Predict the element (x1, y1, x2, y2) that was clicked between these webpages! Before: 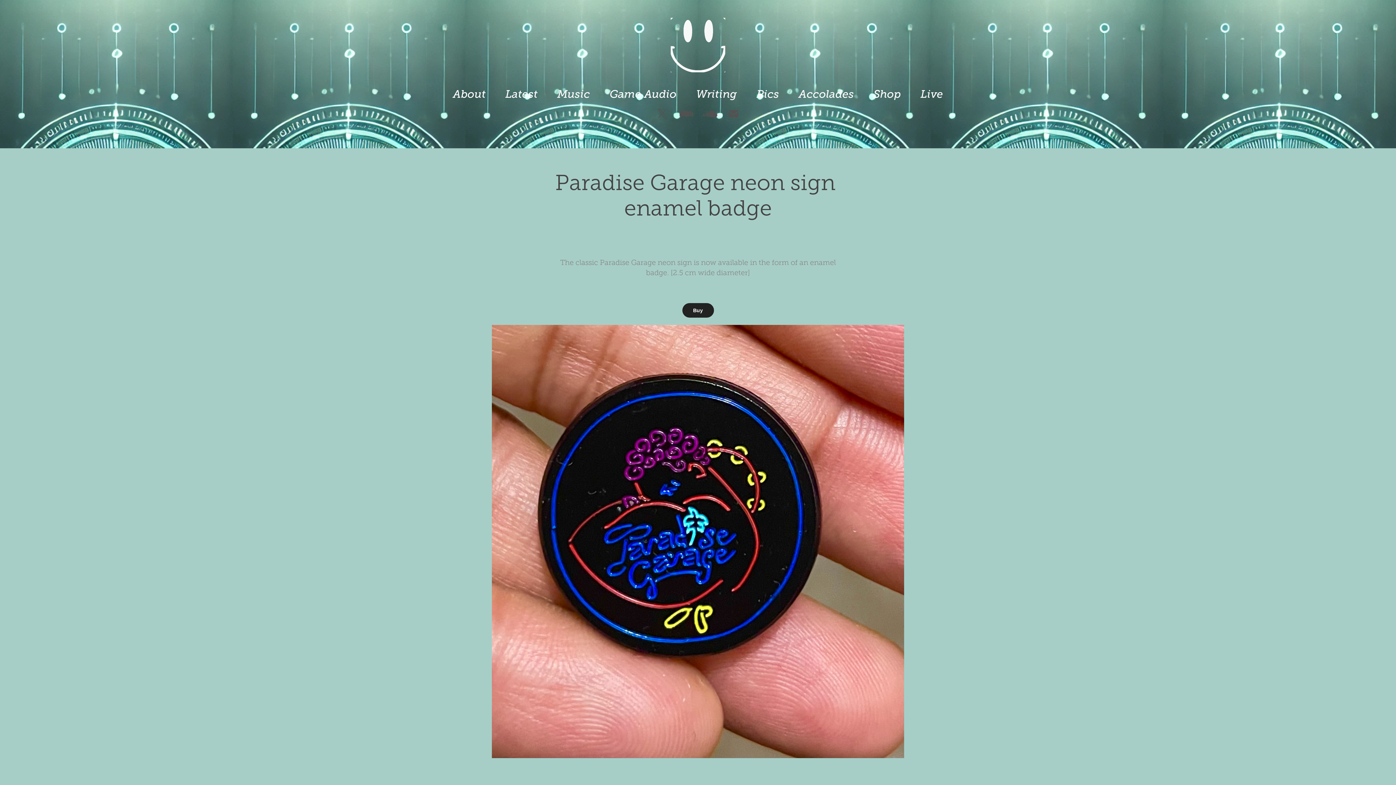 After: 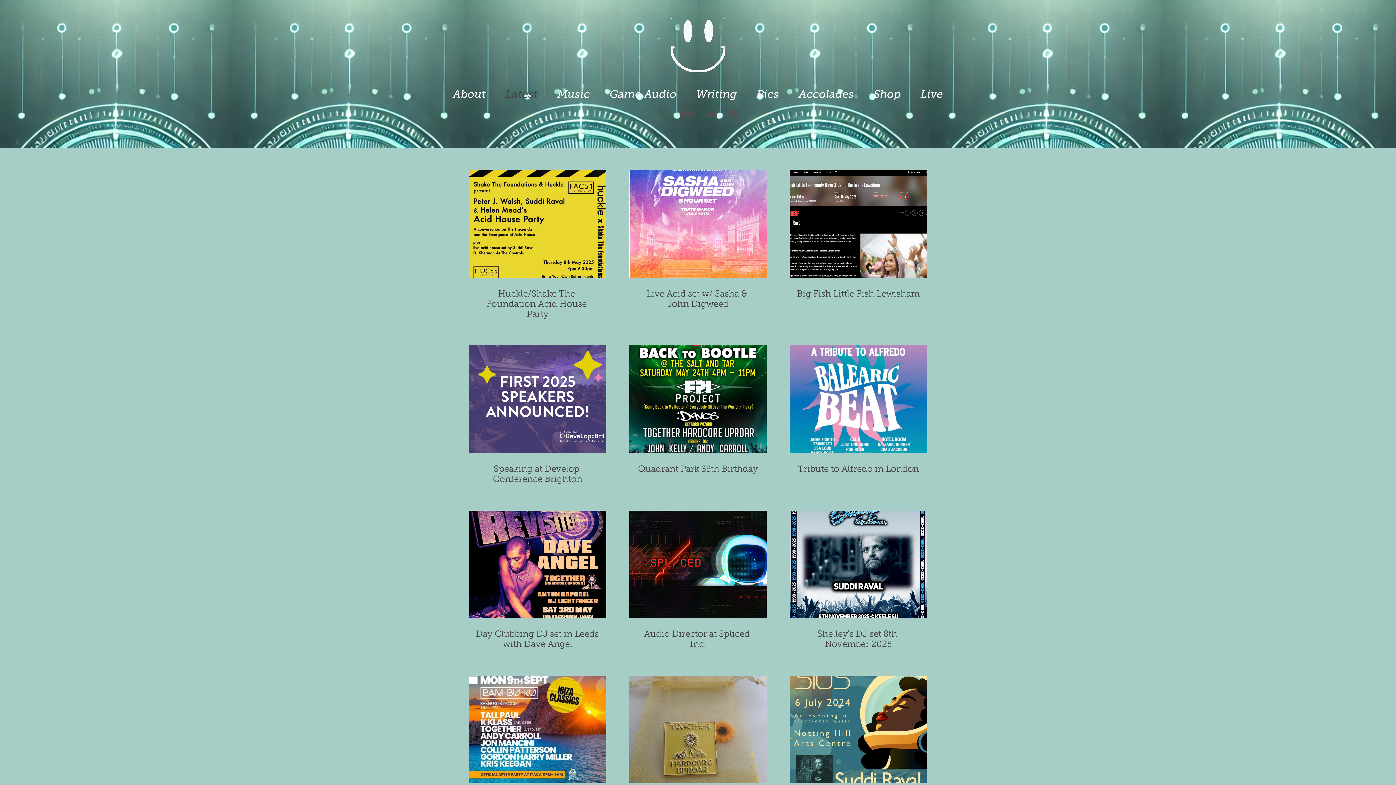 Action: bbox: (670, 17, 725, 72)